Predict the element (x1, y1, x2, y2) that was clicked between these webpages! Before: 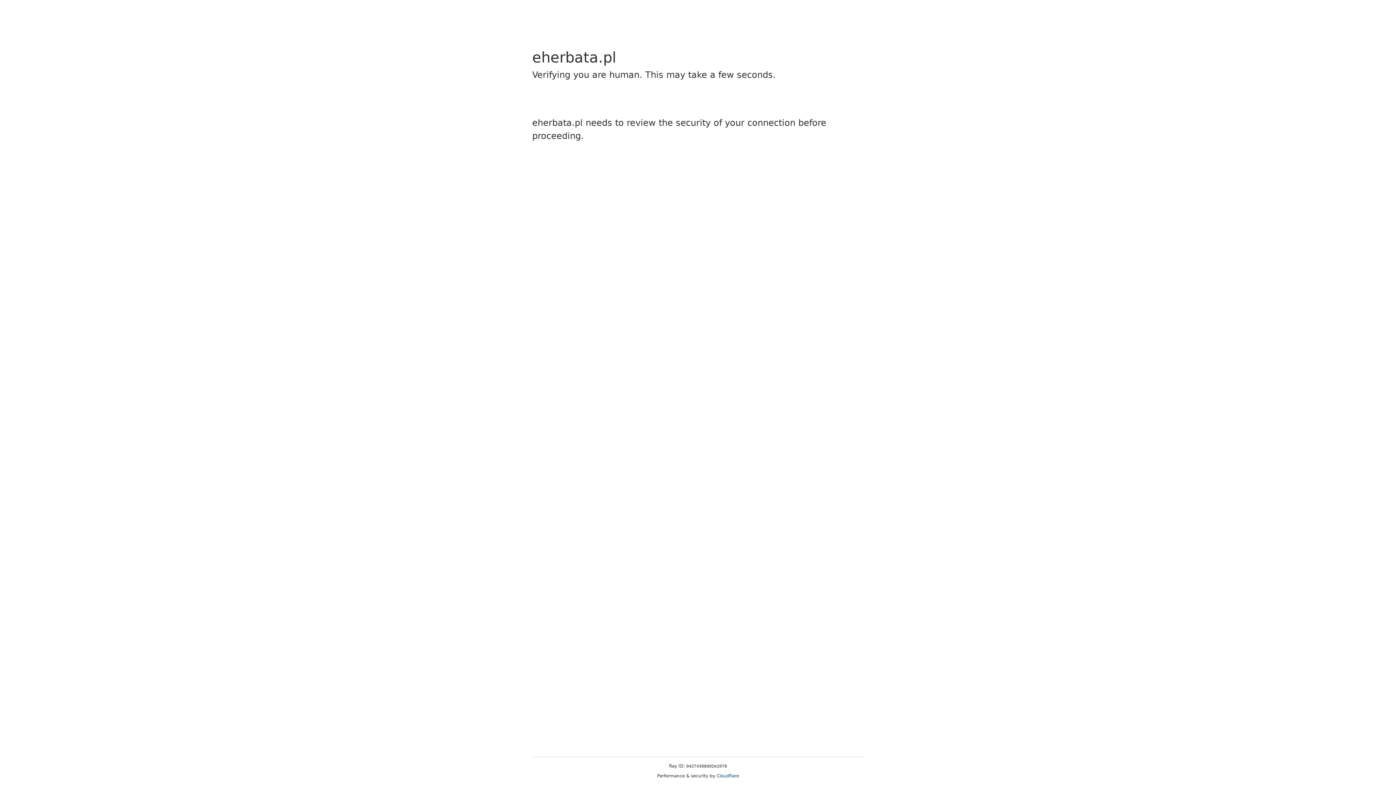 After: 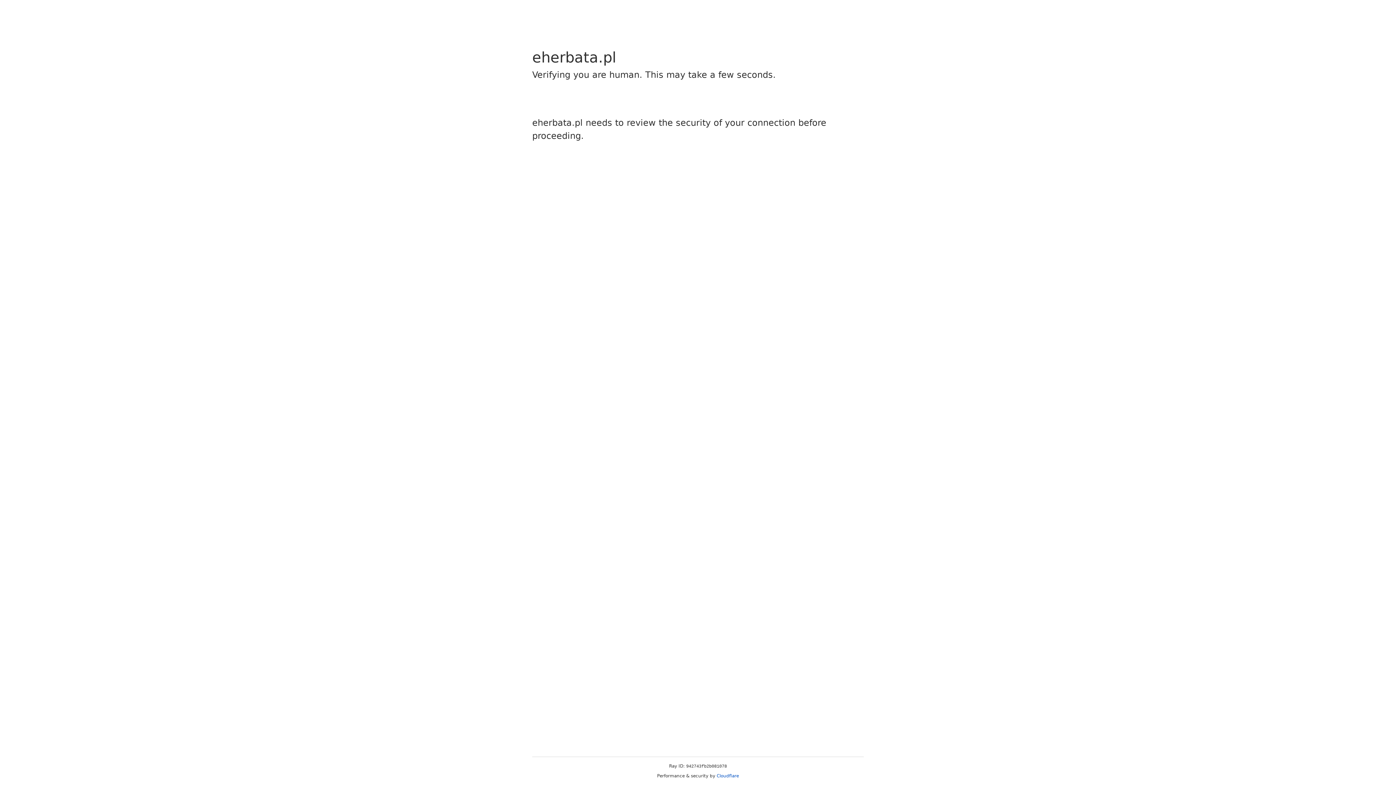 Action: bbox: (716, 773, 739, 778) label: Cloudflare